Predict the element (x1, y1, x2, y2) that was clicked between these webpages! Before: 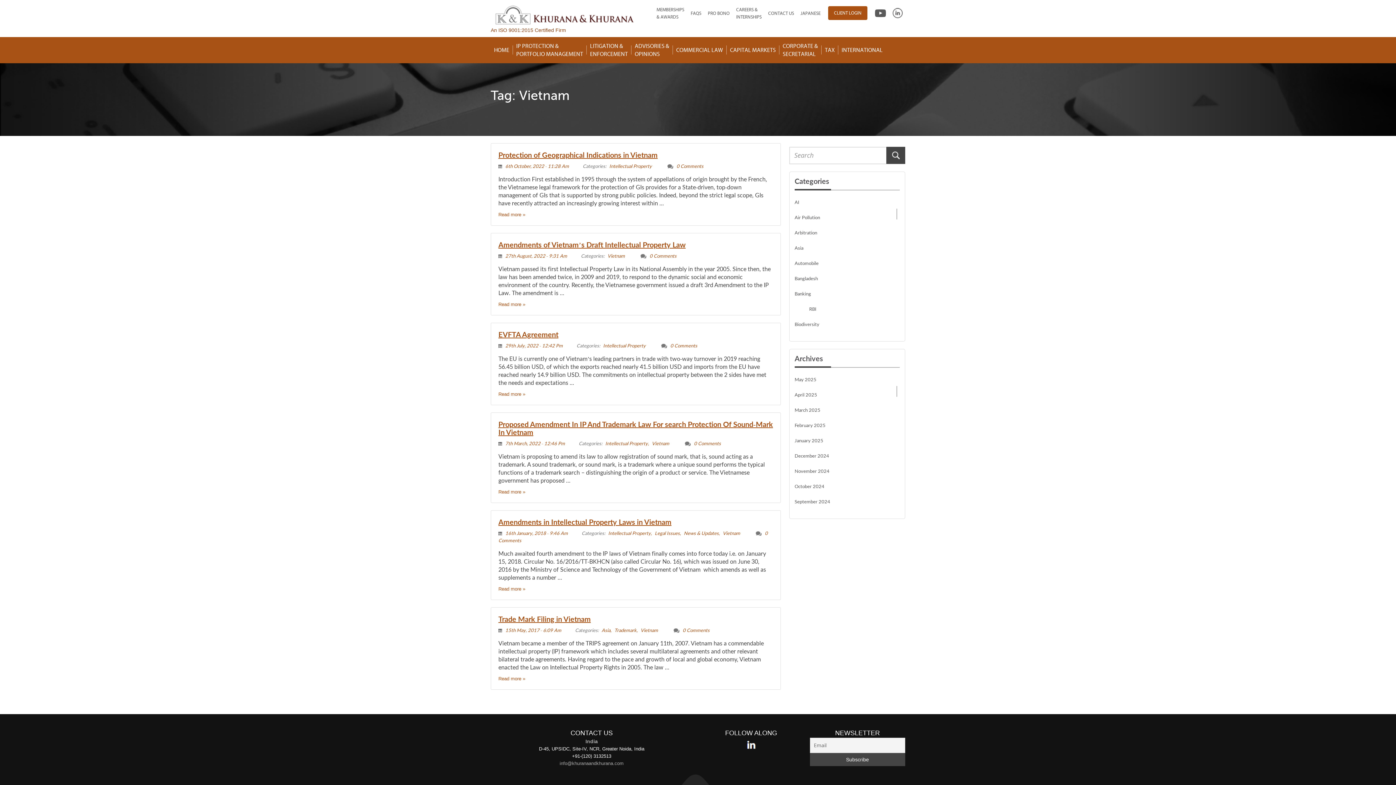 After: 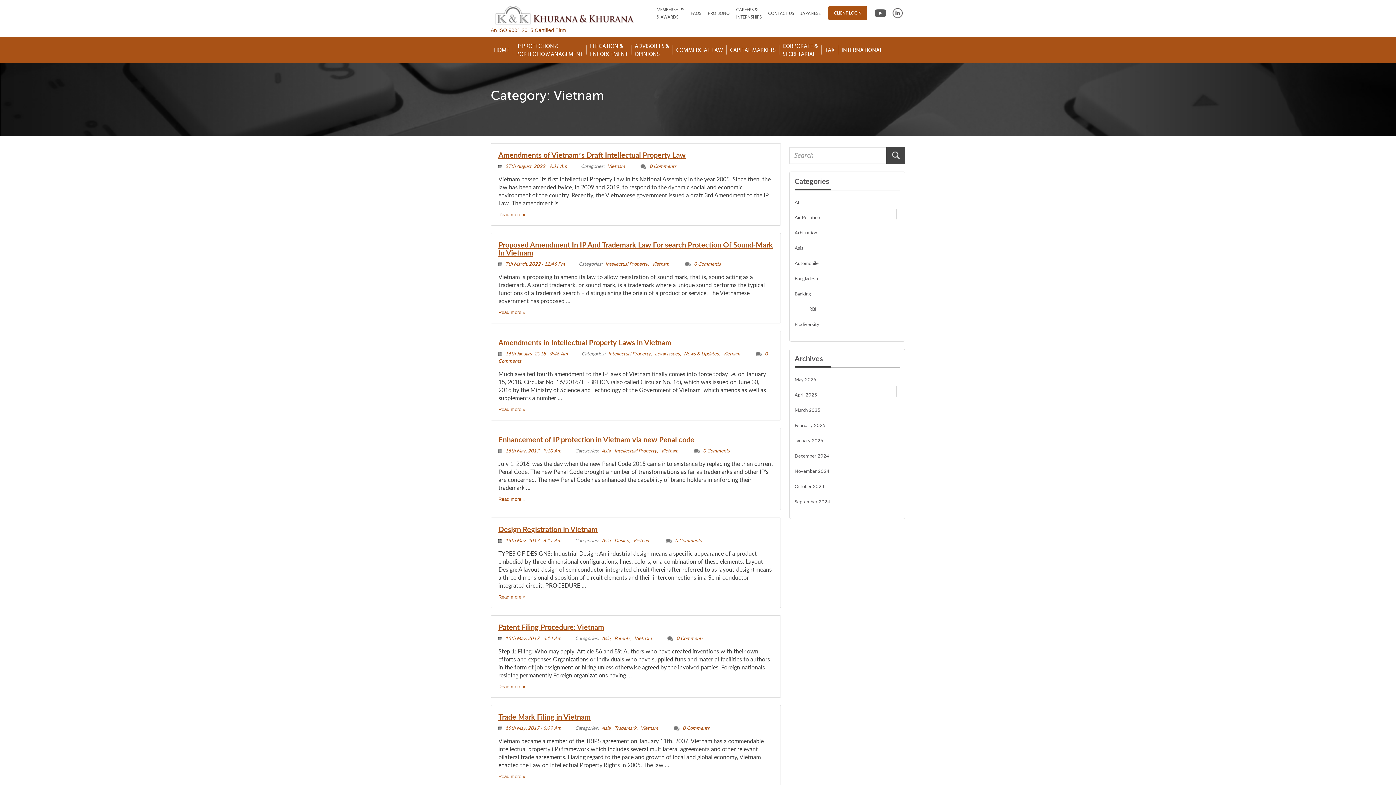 Action: label: Vietnam bbox: (640, 627, 658, 633)